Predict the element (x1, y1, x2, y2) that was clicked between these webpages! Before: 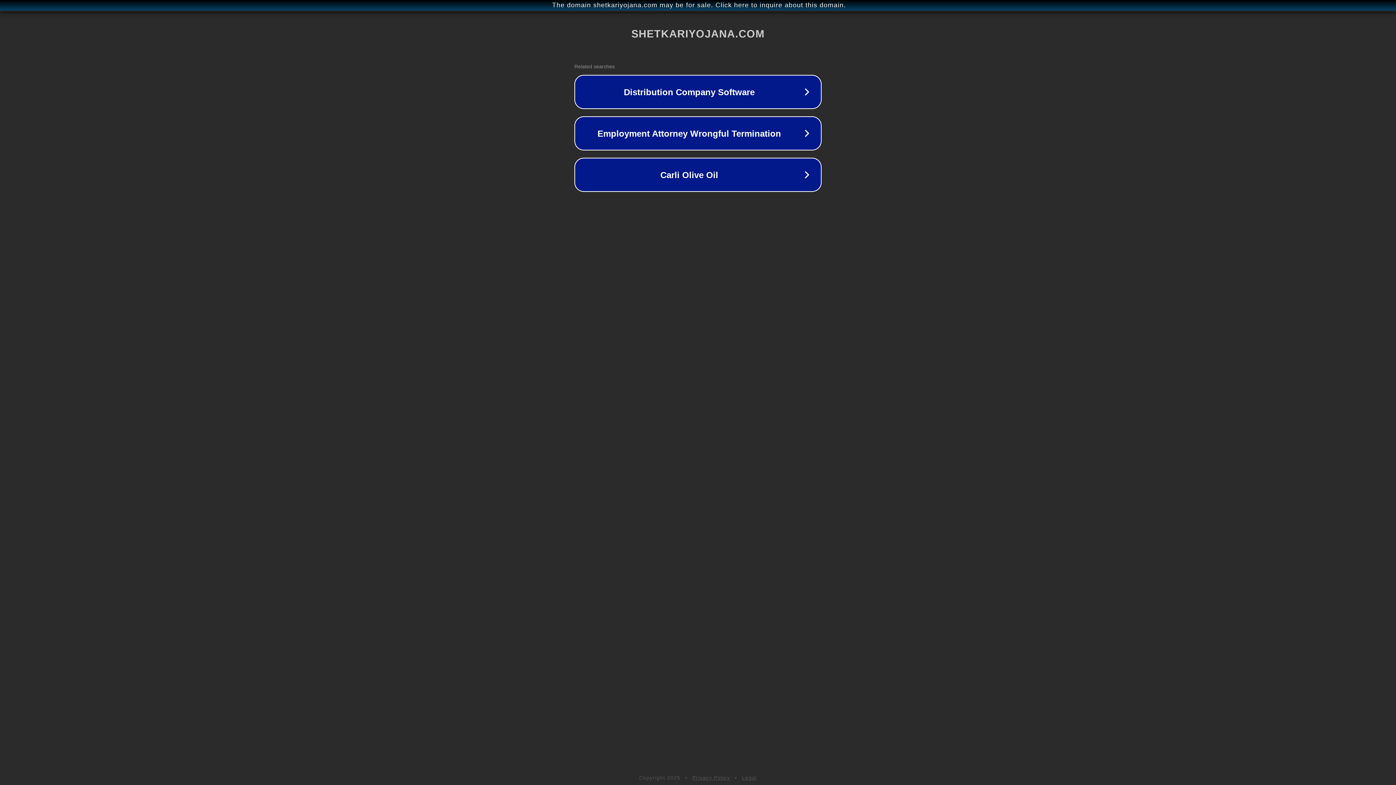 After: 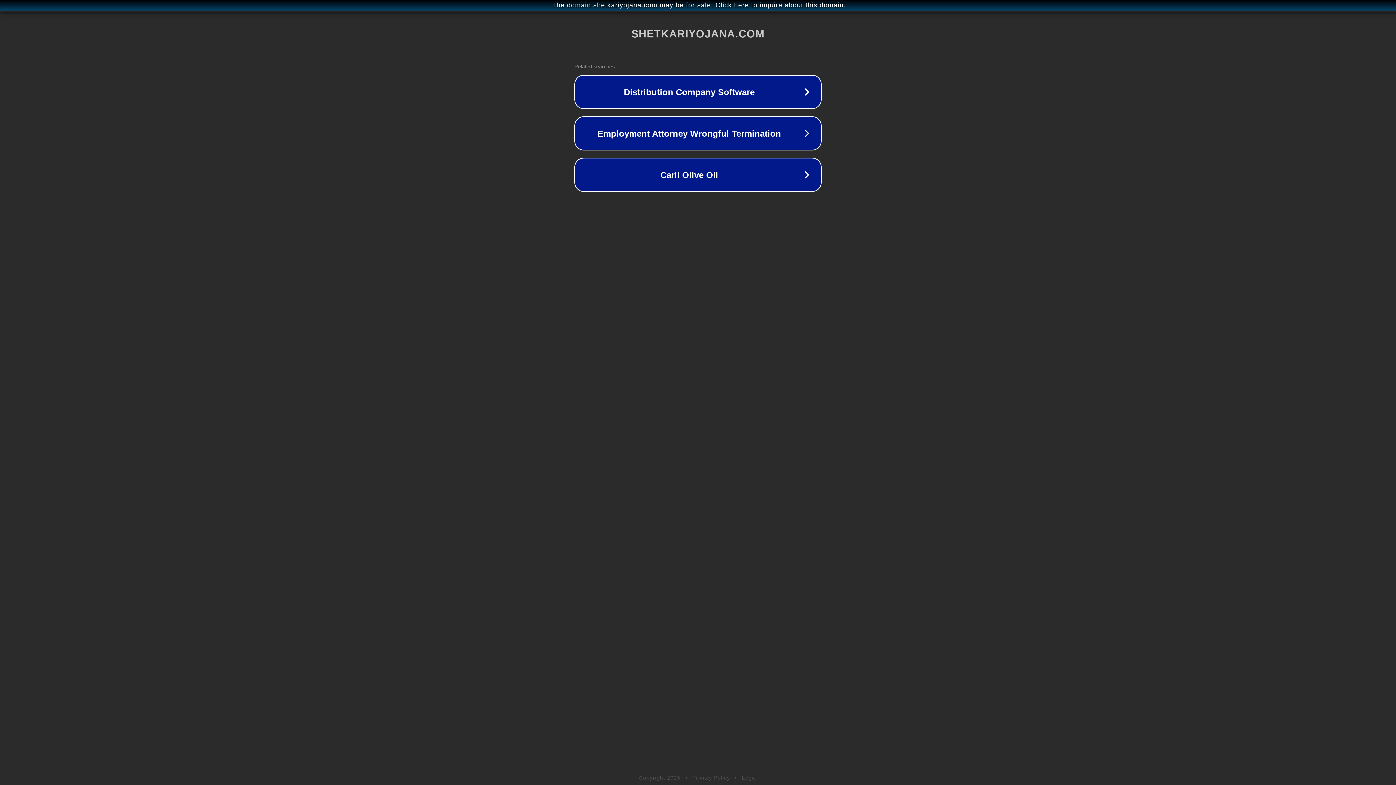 Action: bbox: (692, 775, 730, 781) label: Privacy Policy